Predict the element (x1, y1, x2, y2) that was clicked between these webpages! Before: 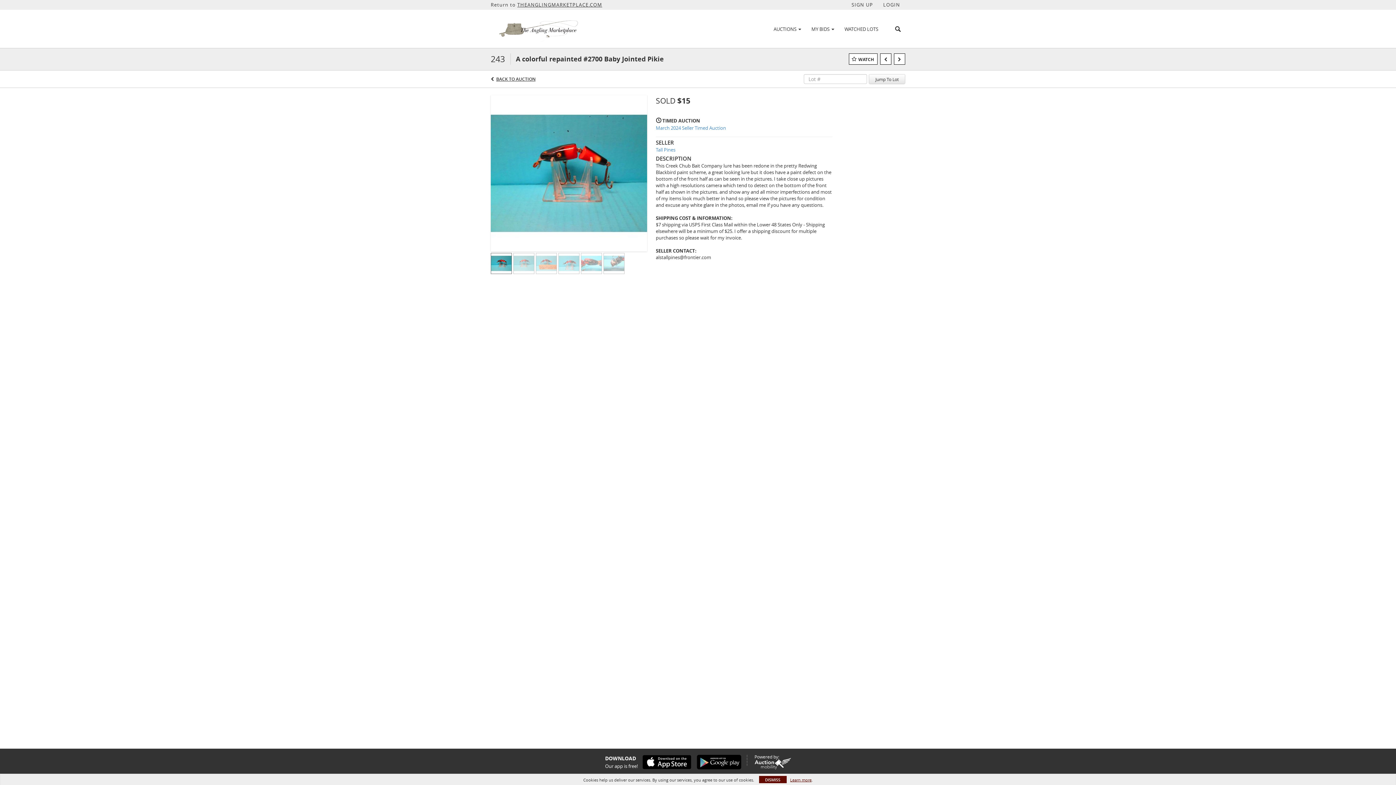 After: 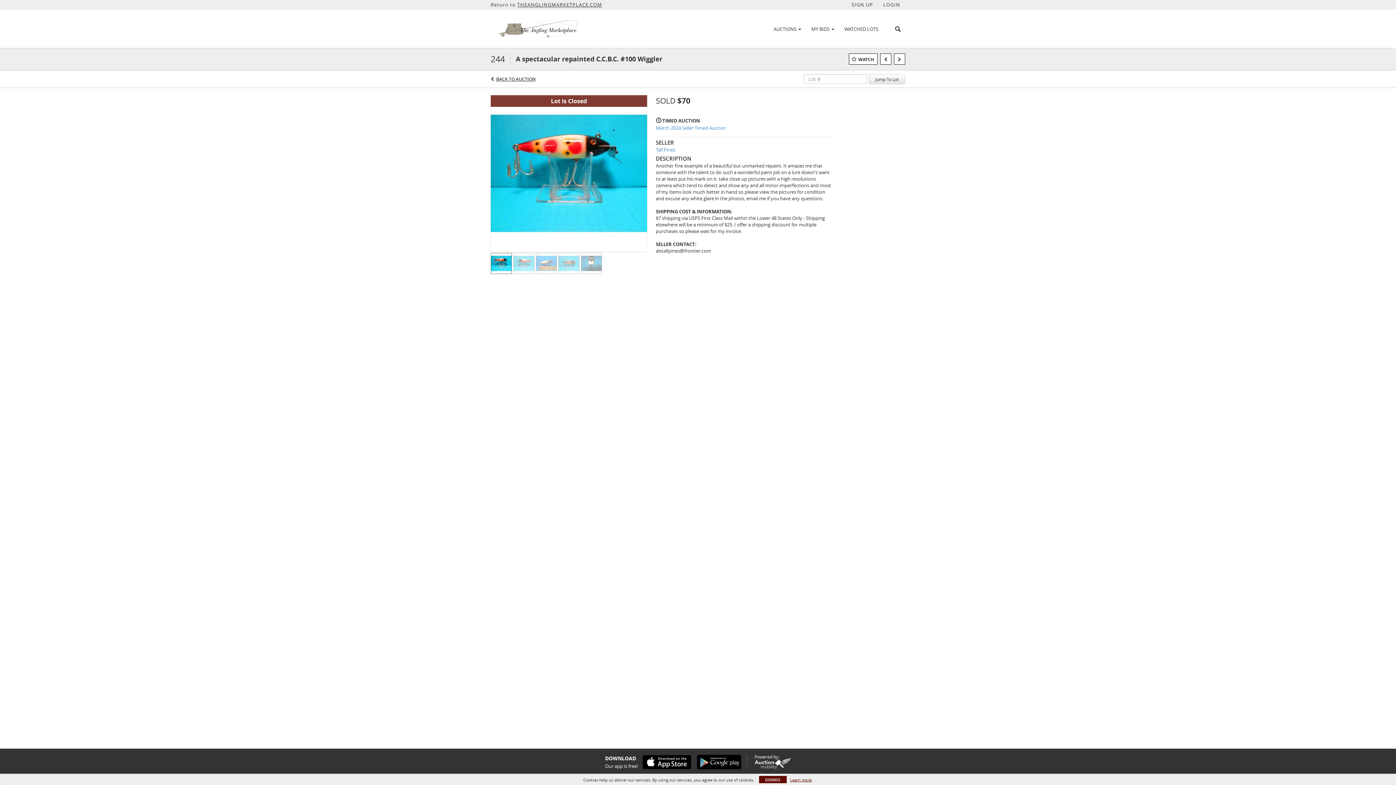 Action: bbox: (894, 53, 905, 64)